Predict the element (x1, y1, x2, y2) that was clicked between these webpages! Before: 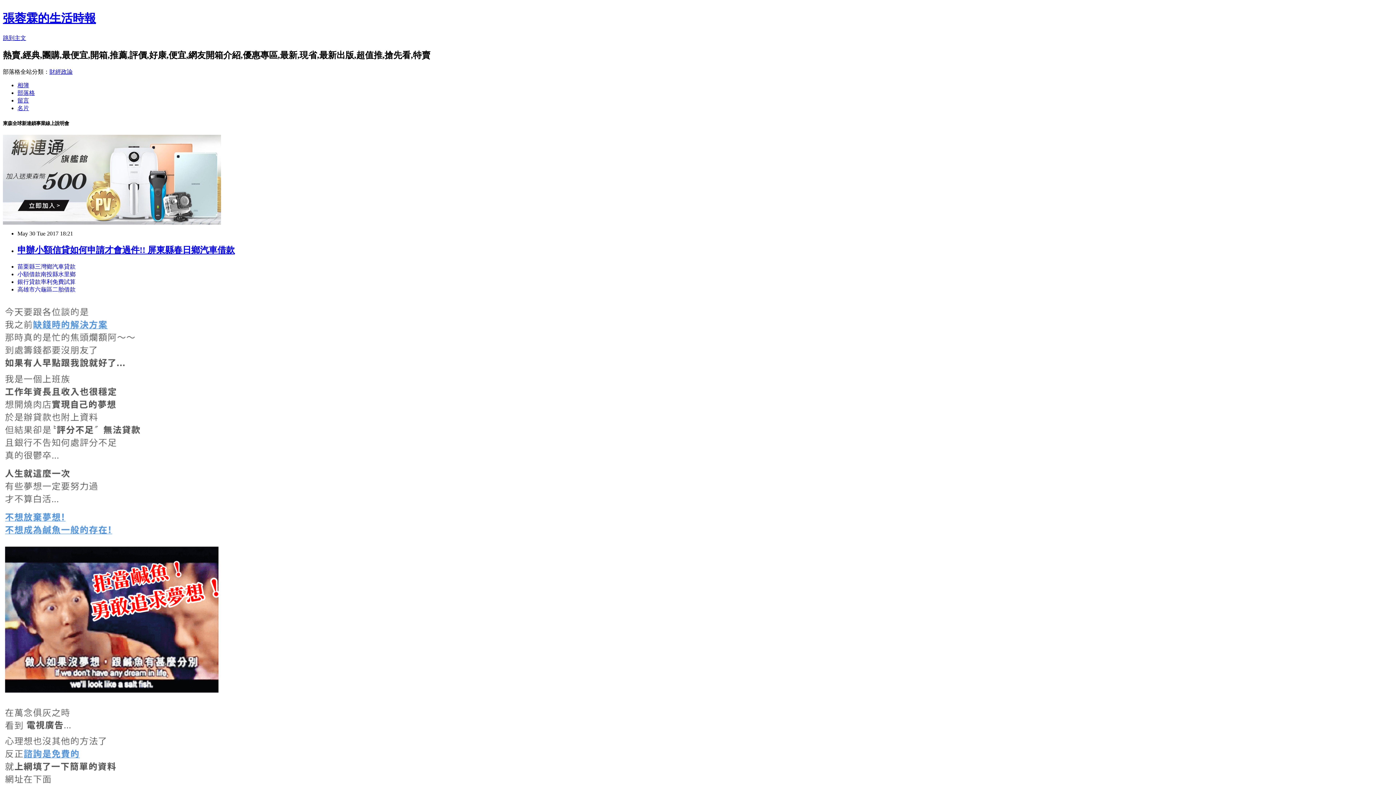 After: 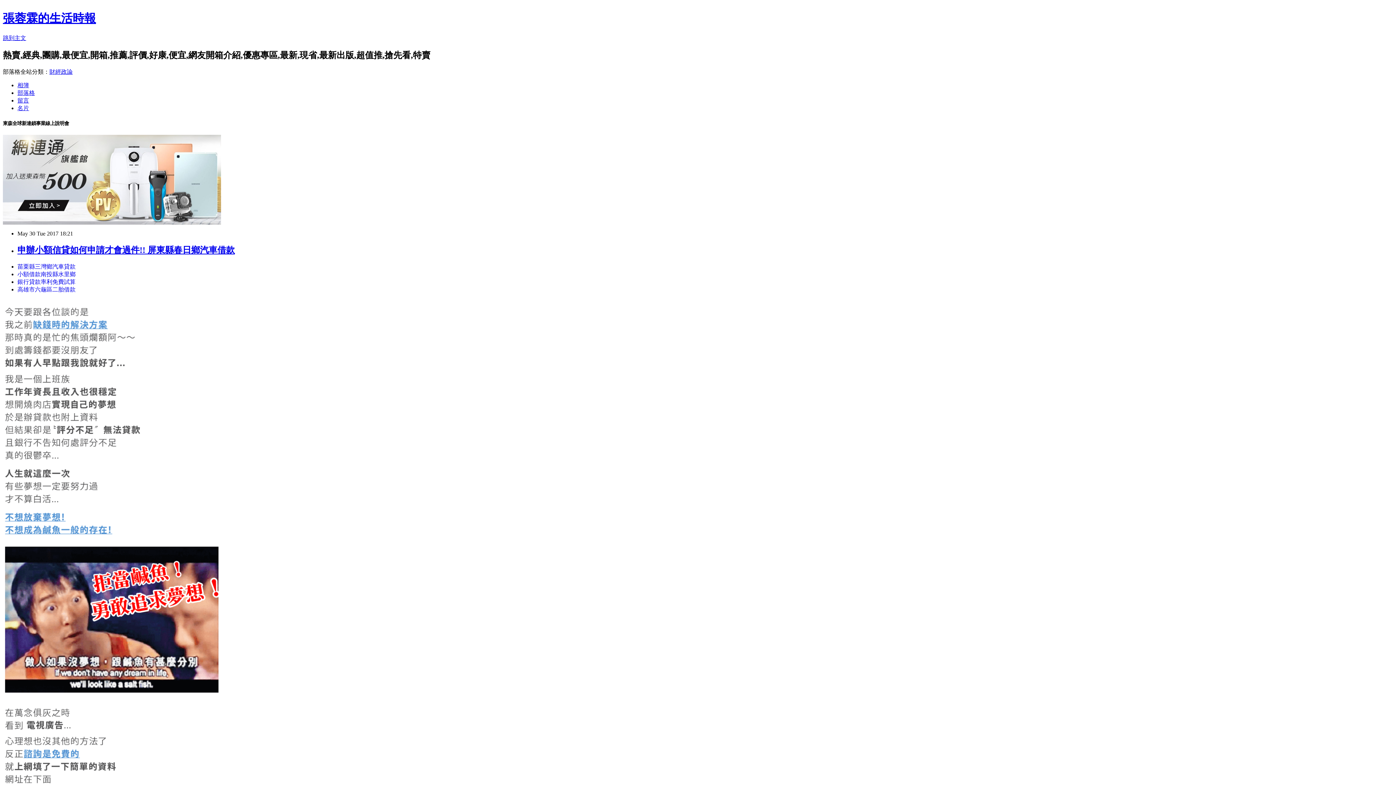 Action: bbox: (17, 263, 75, 269) label: 苗栗縣三灣鄉汽車貸款